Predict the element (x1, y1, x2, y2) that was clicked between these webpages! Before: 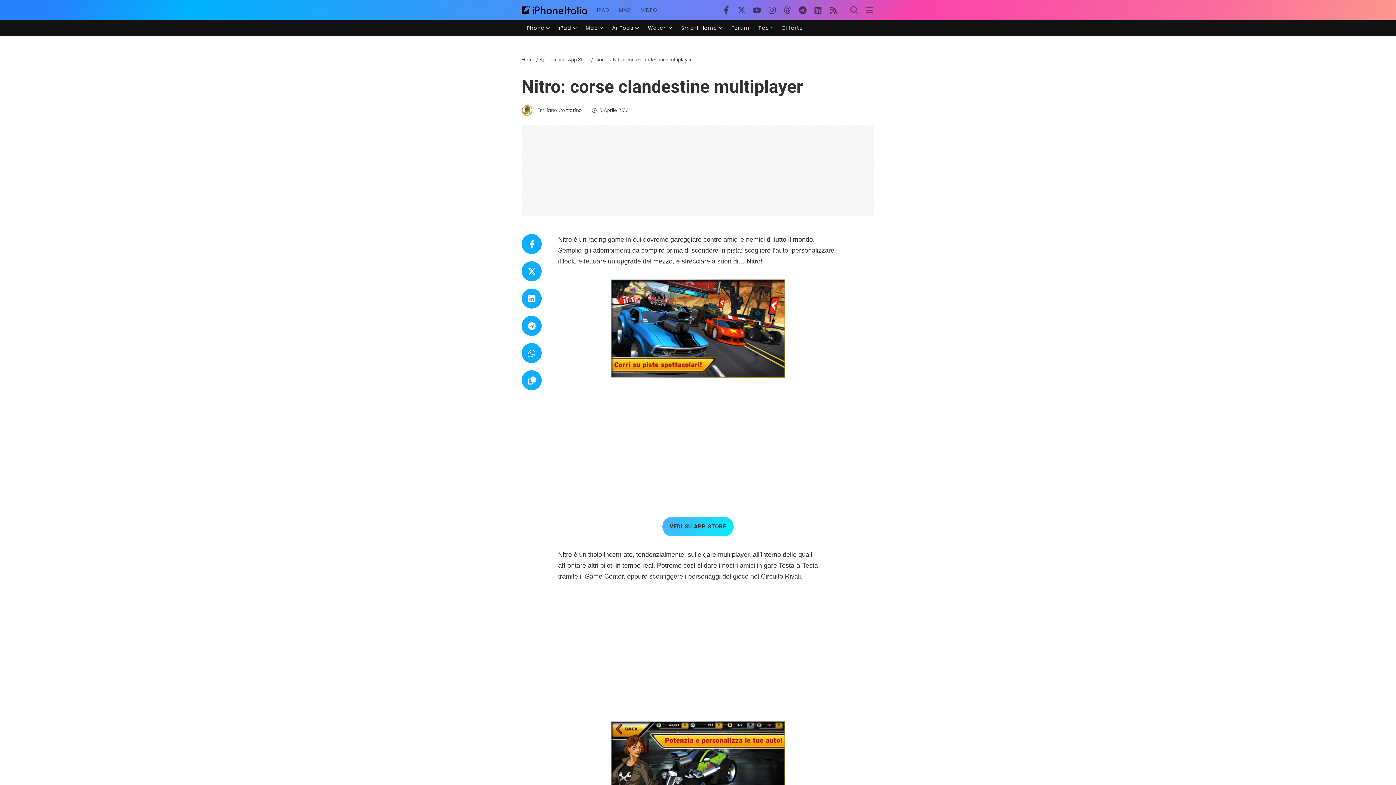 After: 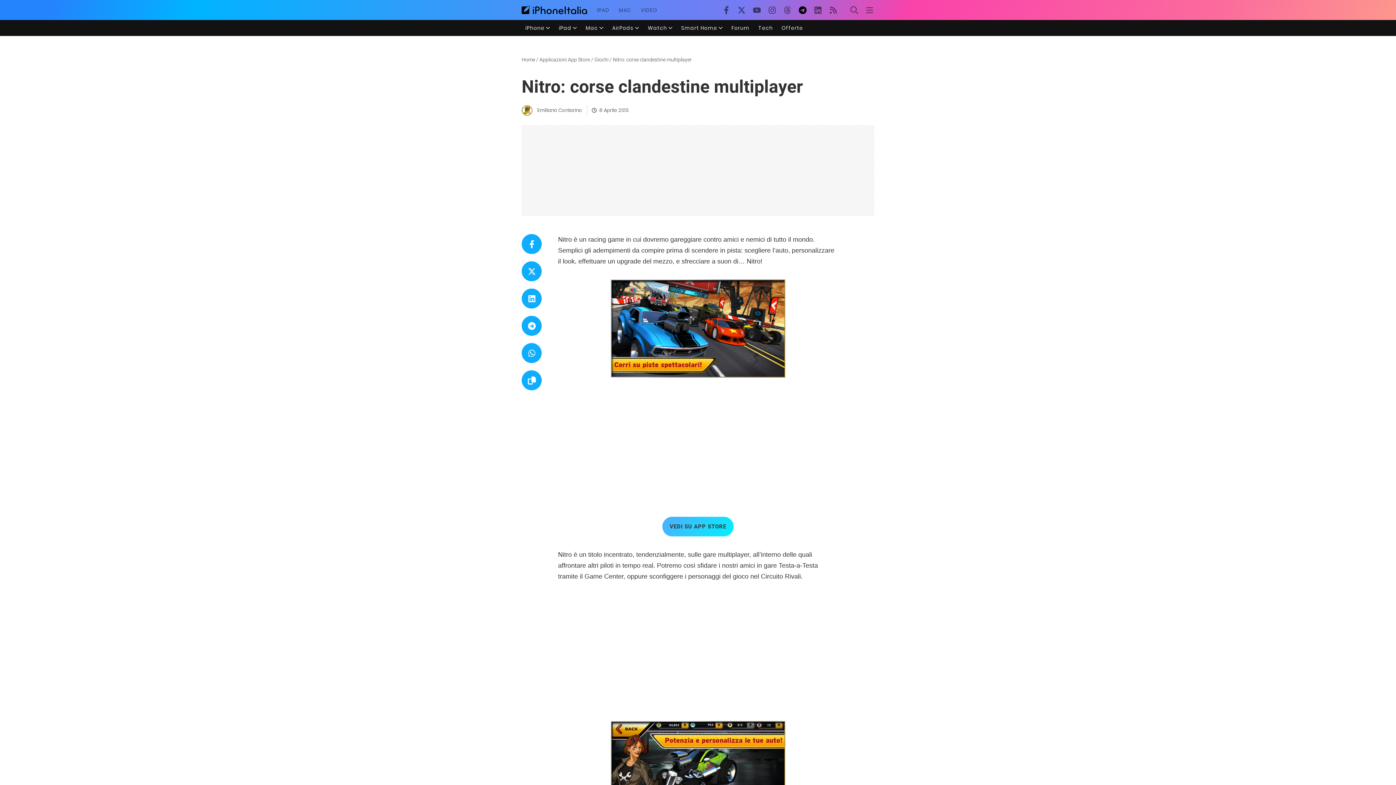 Action: bbox: (795, 2, 810, 17)